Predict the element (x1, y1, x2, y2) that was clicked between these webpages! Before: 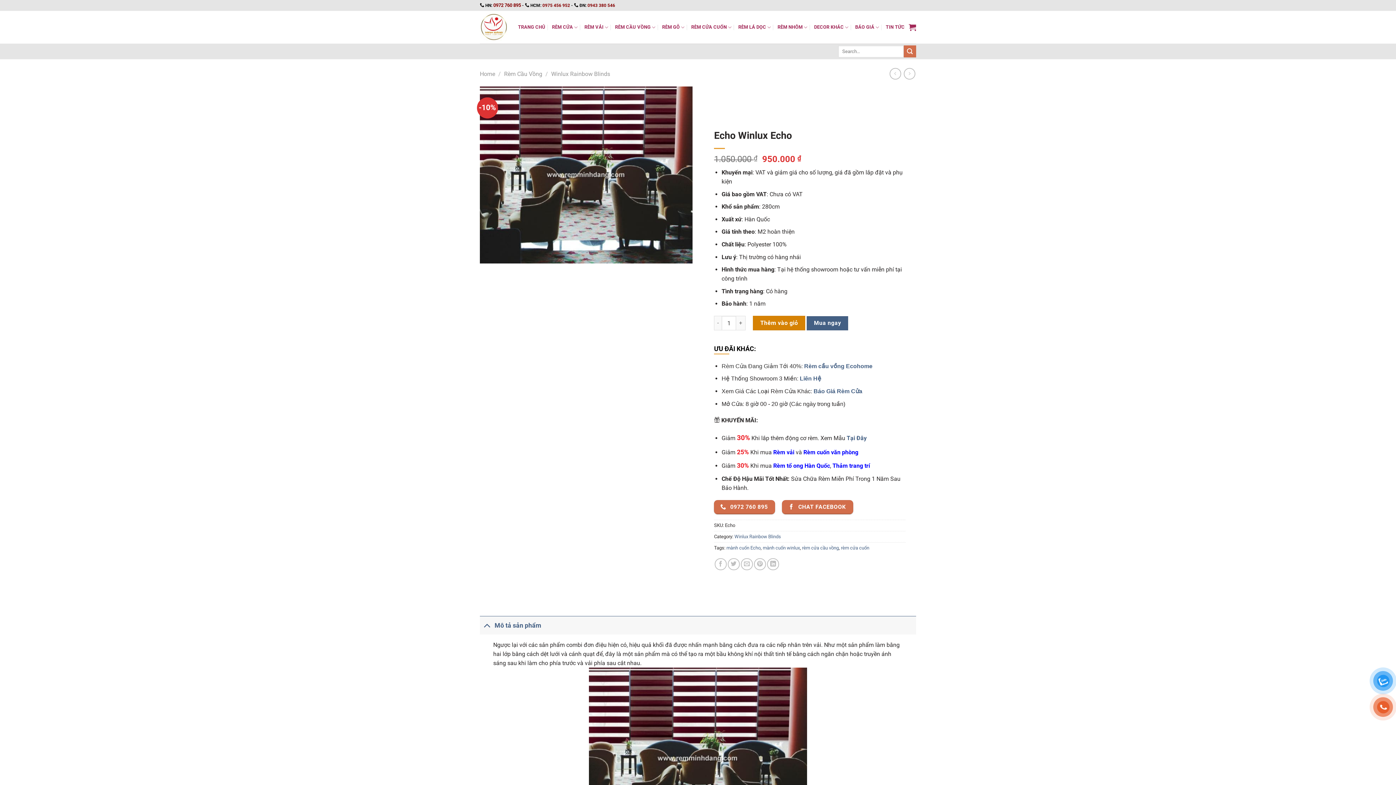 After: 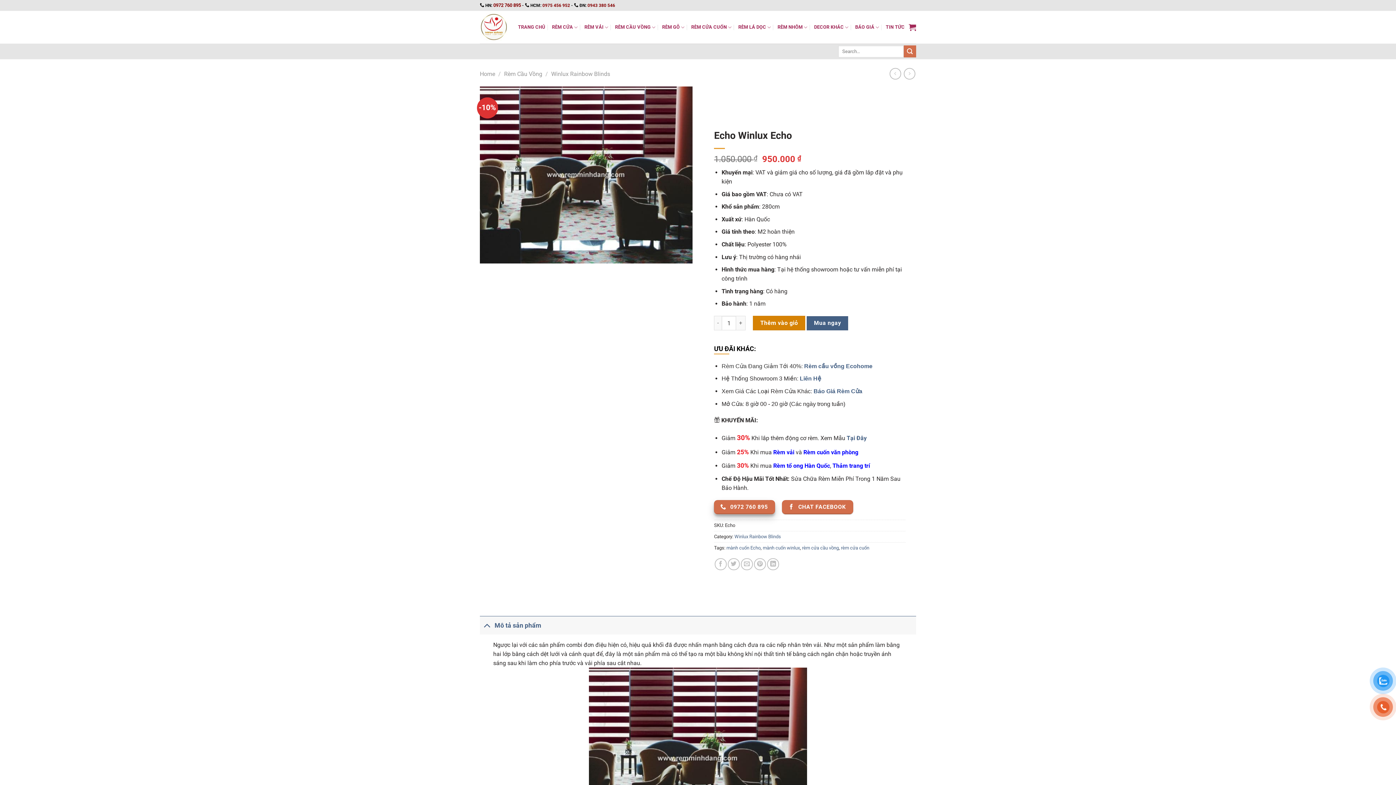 Action: label:  0972 760 895 bbox: (714, 500, 775, 514)